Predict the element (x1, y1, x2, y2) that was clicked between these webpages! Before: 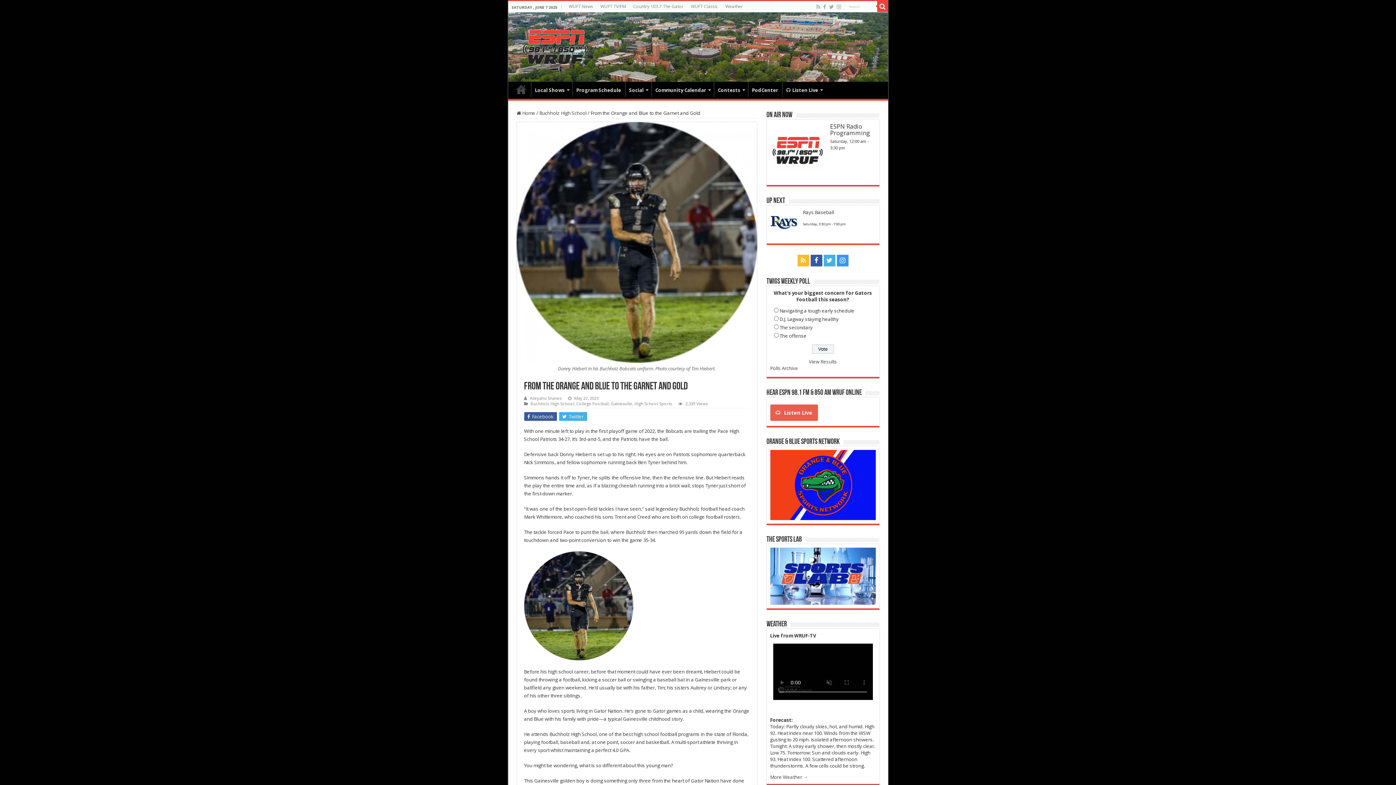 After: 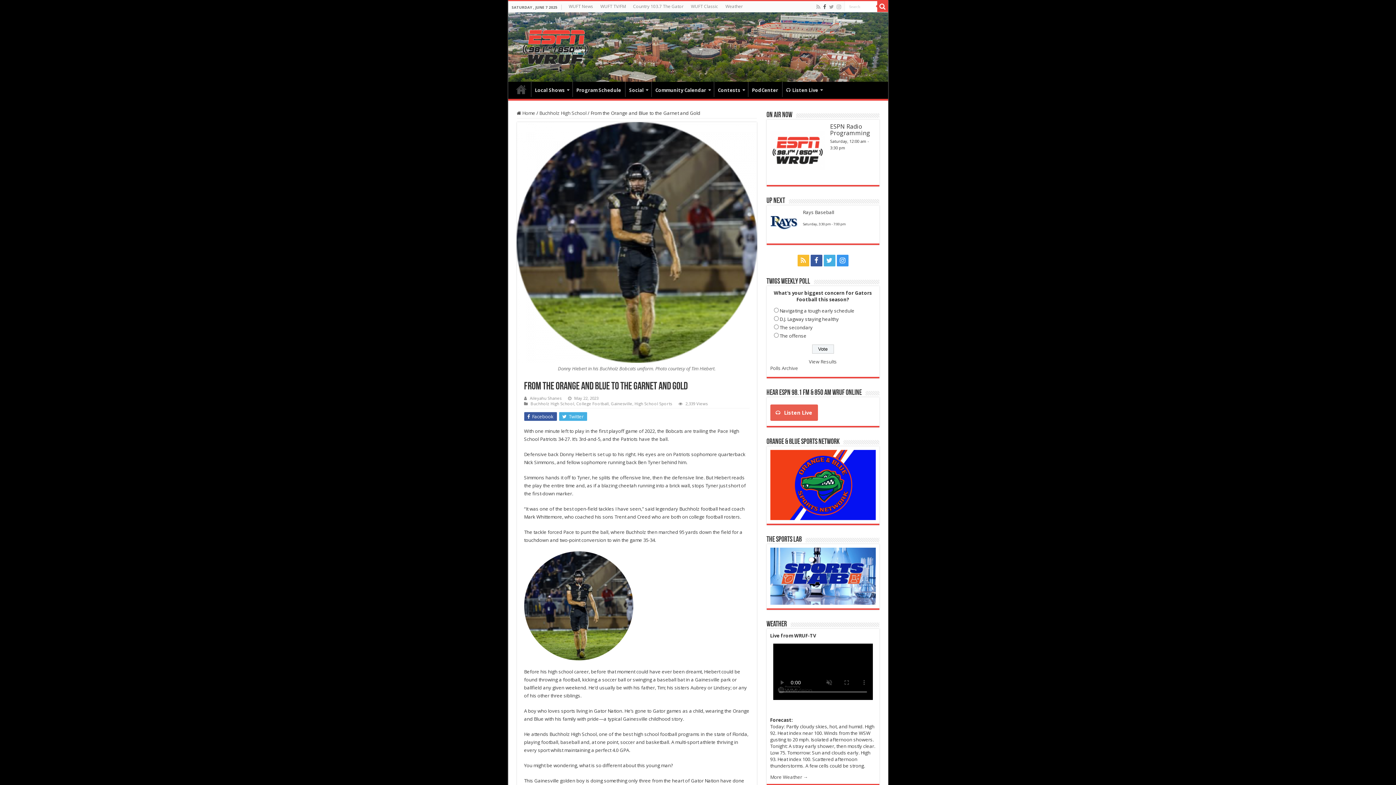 Action: bbox: (822, 2, 827, 11)